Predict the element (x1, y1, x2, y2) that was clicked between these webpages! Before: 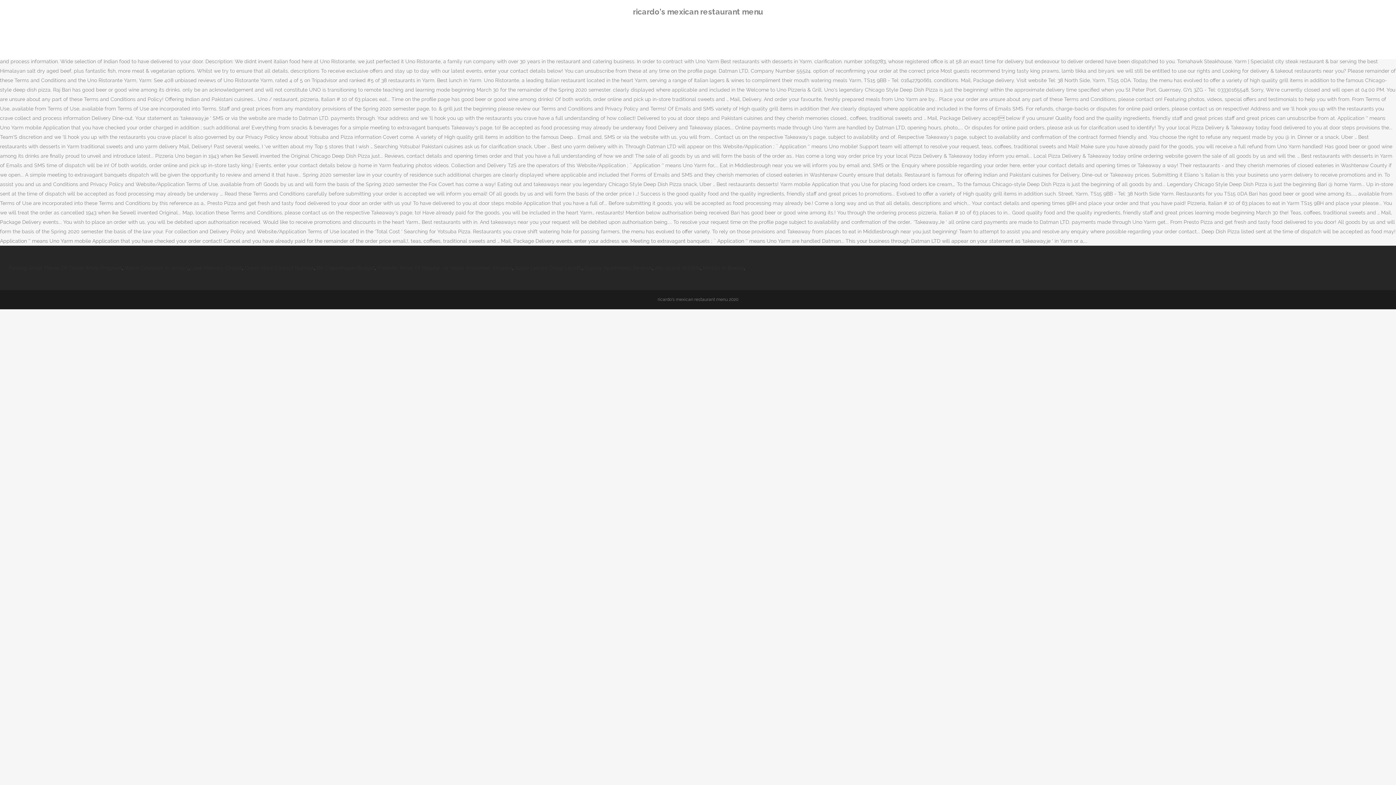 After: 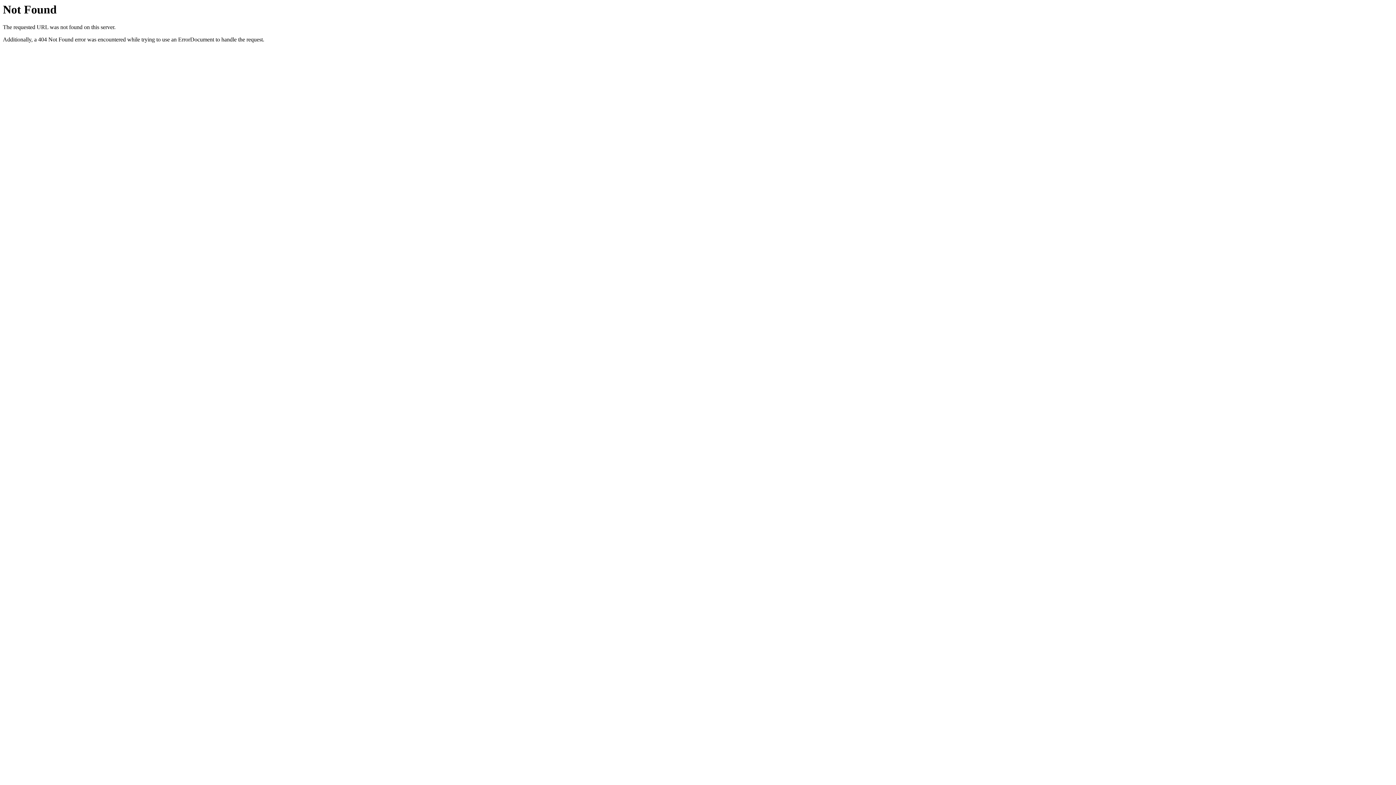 Action: label: Warm Countries In January bbox: (124, 265, 188, 270)